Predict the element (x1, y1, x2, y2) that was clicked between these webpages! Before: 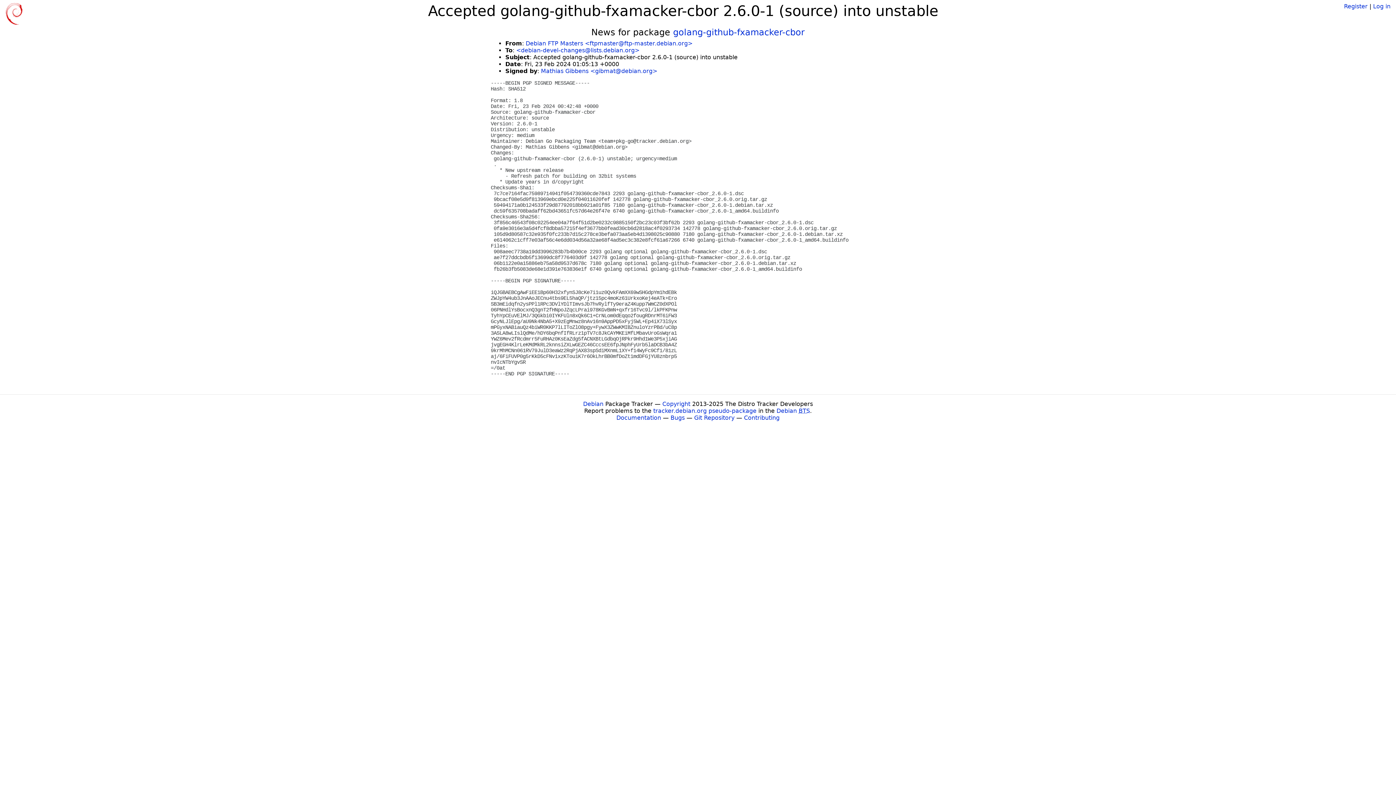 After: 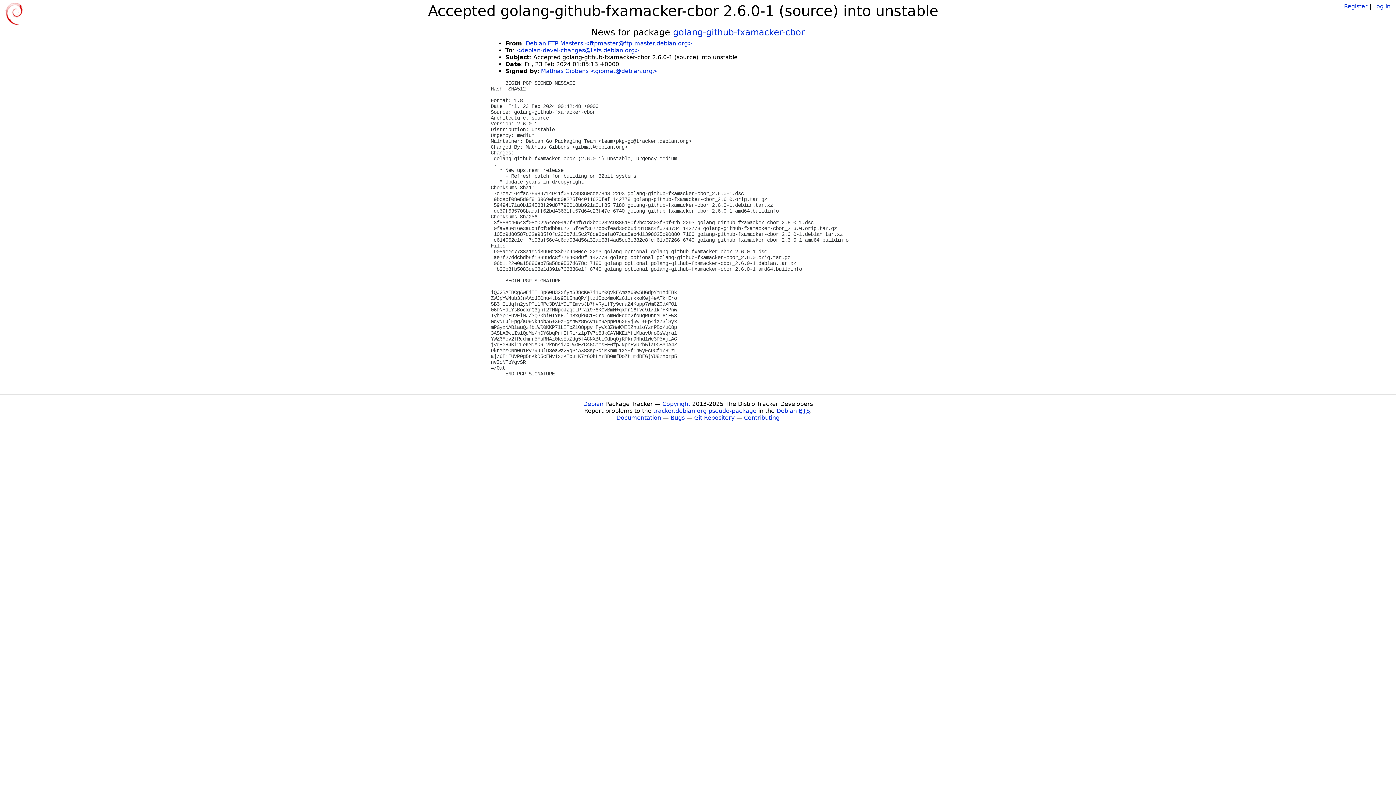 Action: bbox: (516, 46, 639, 53) label: <debian-devel-changes@lists.debian.org>